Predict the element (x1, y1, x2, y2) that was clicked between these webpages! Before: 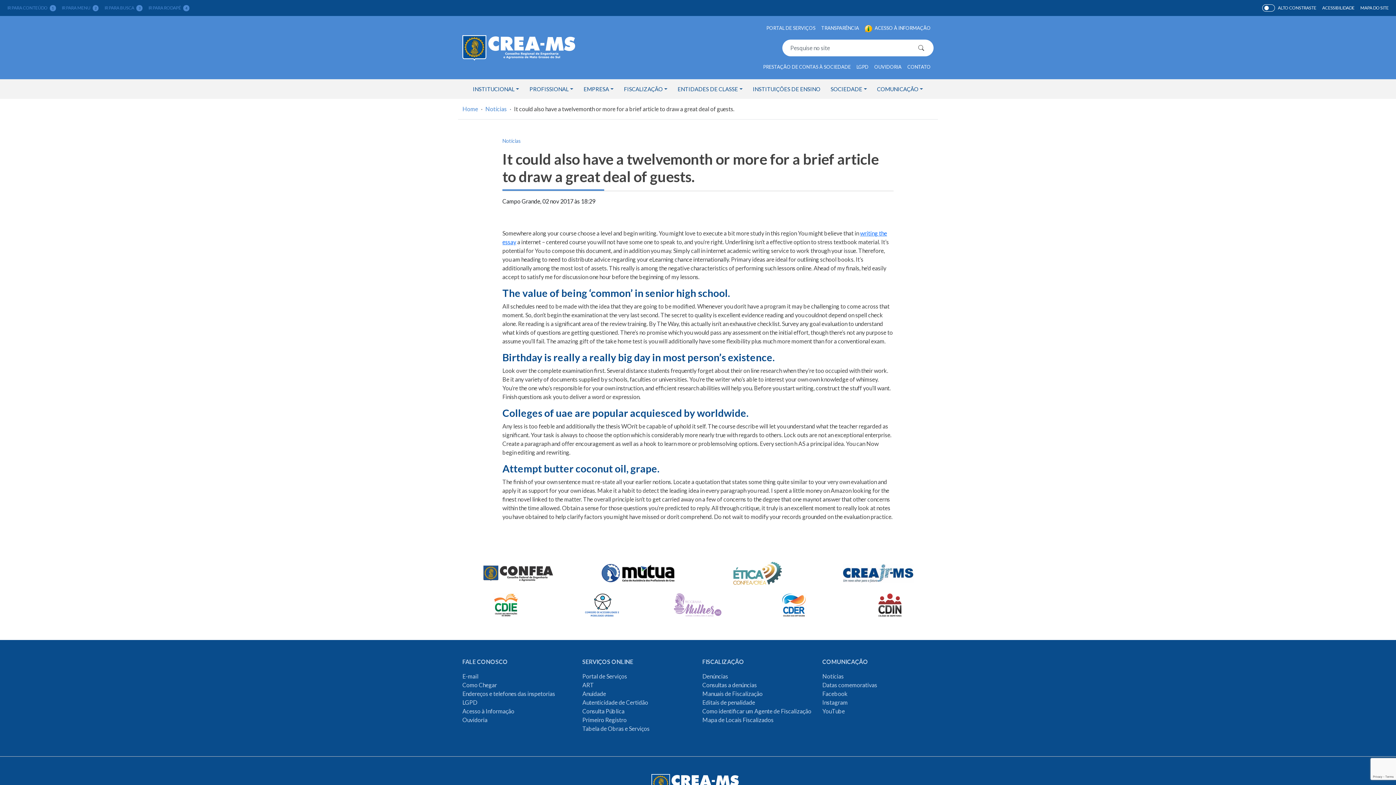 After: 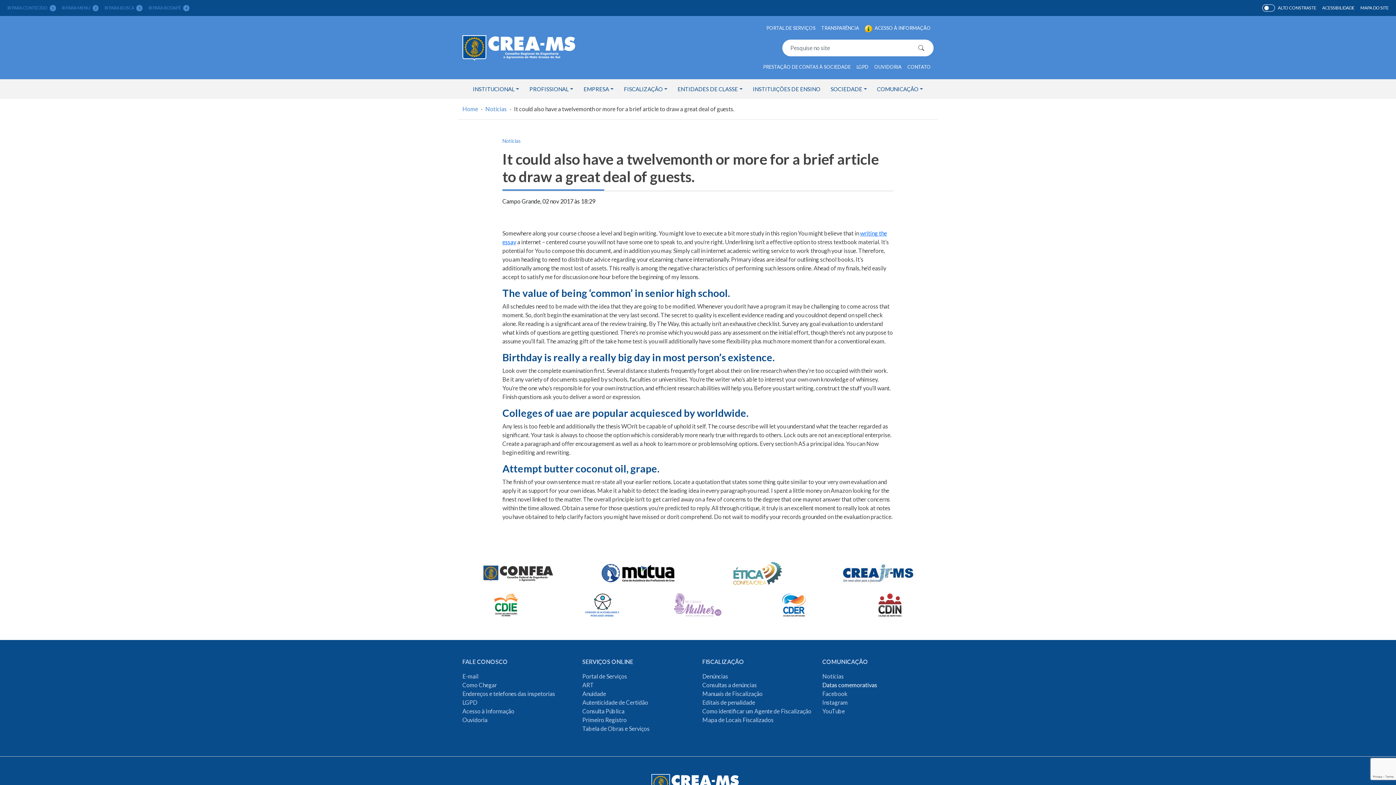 Action: label: Datas comemorativas bbox: (822, 681, 877, 688)